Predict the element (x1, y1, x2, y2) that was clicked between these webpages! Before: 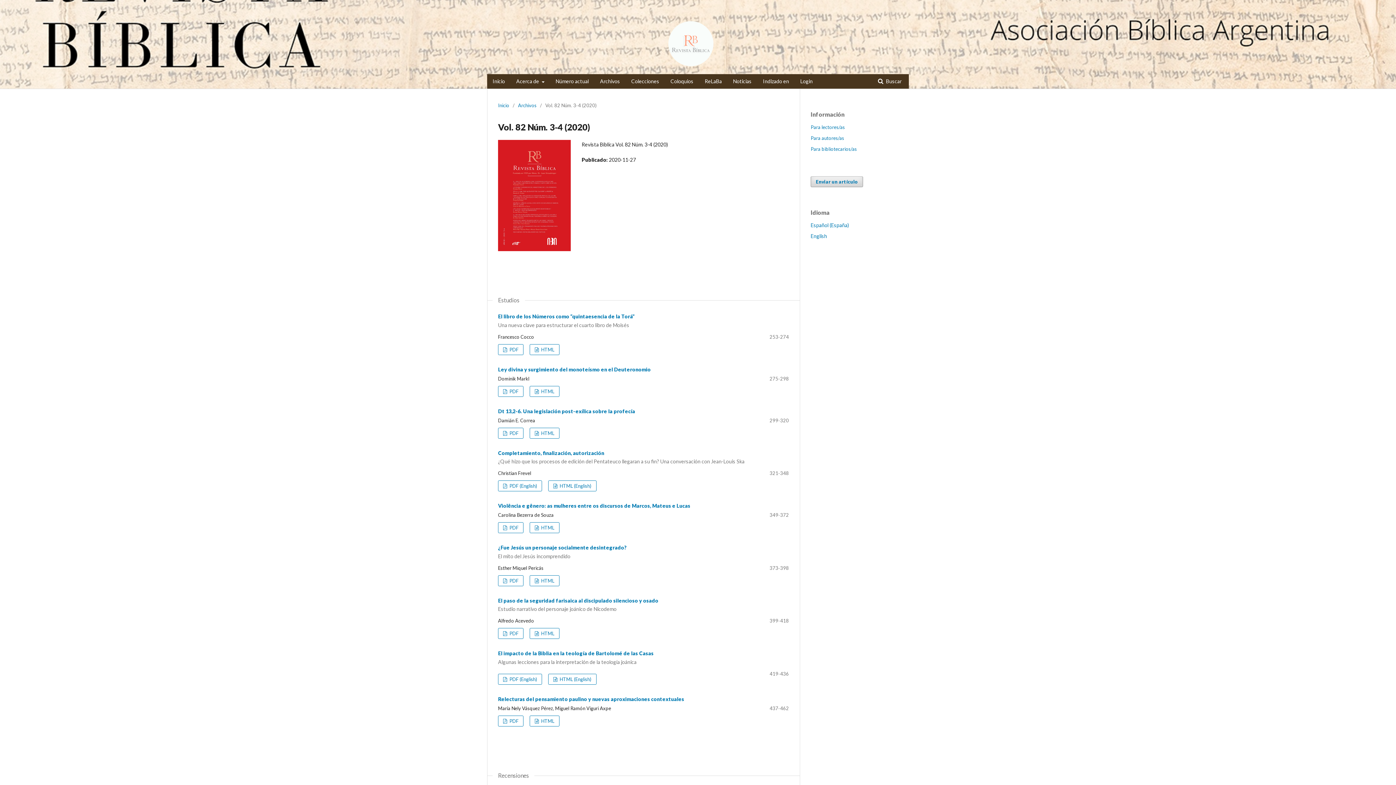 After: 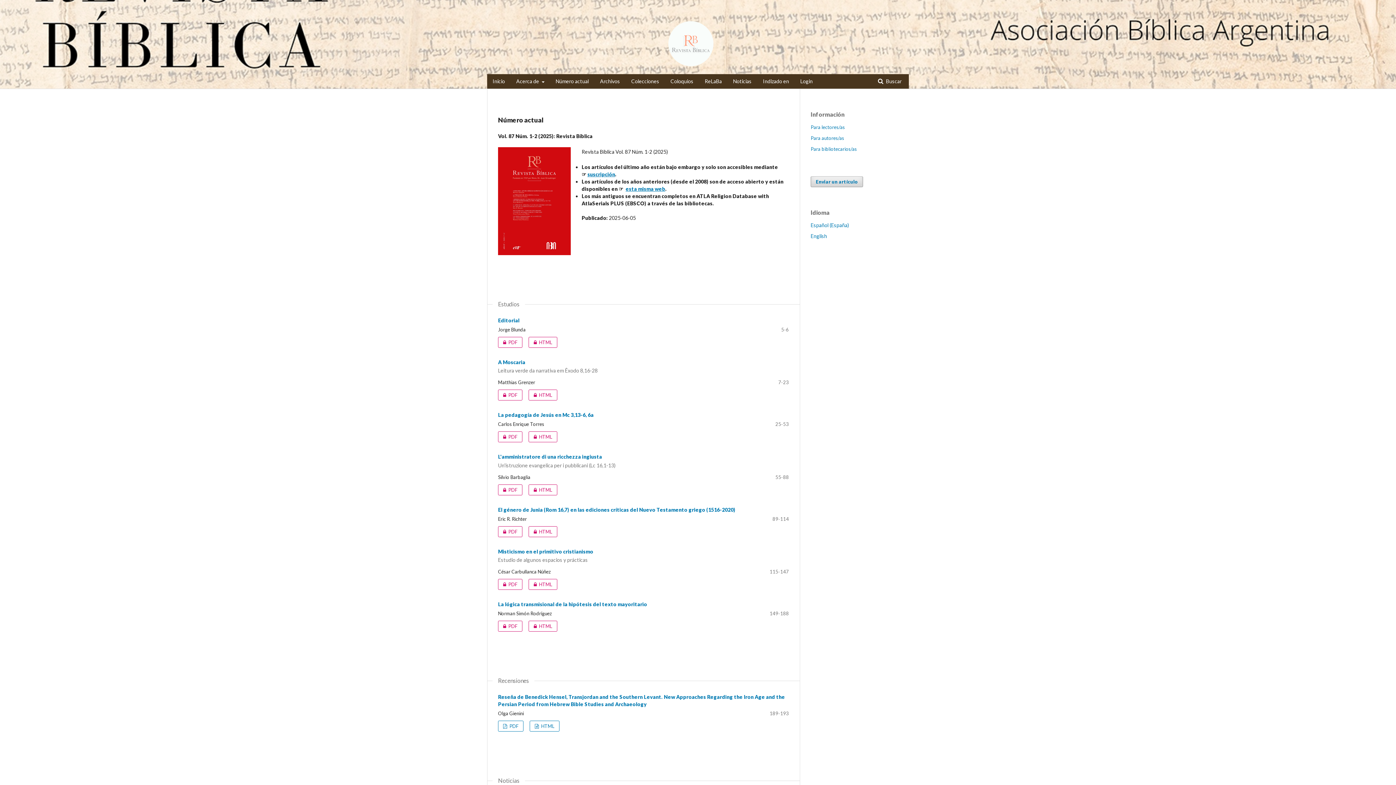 Action: bbox: (647, 10, 749, 74)